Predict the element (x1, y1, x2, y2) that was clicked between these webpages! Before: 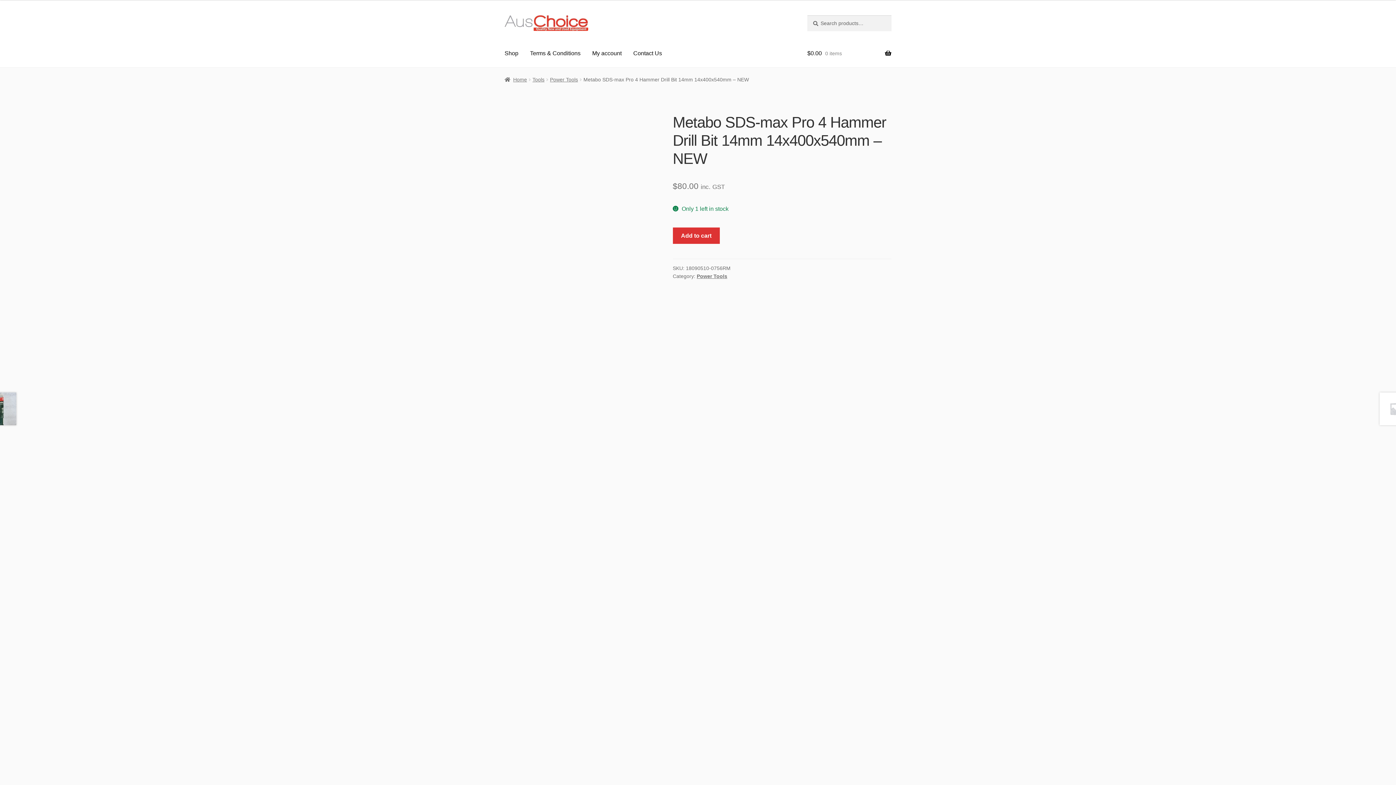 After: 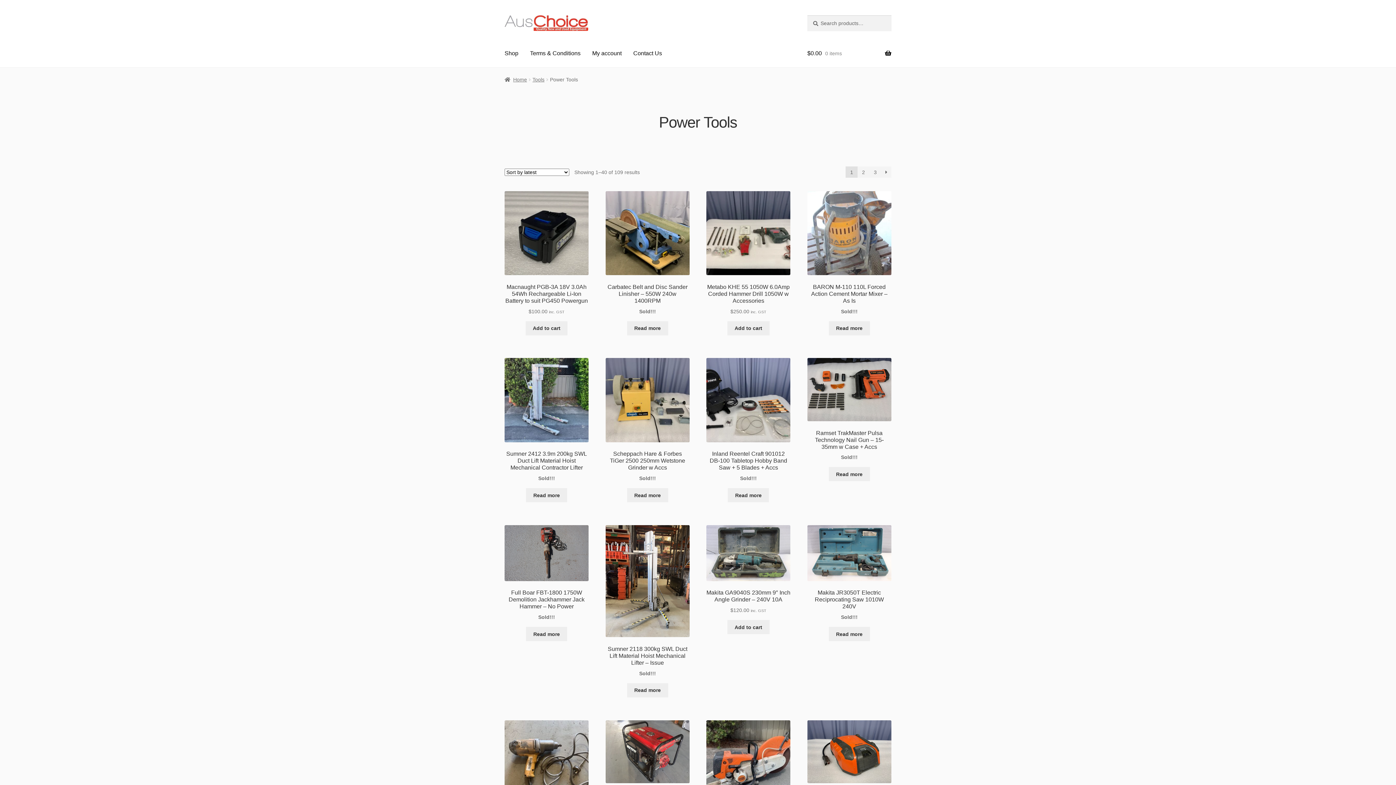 Action: bbox: (696, 273, 727, 279) label: Power Tools